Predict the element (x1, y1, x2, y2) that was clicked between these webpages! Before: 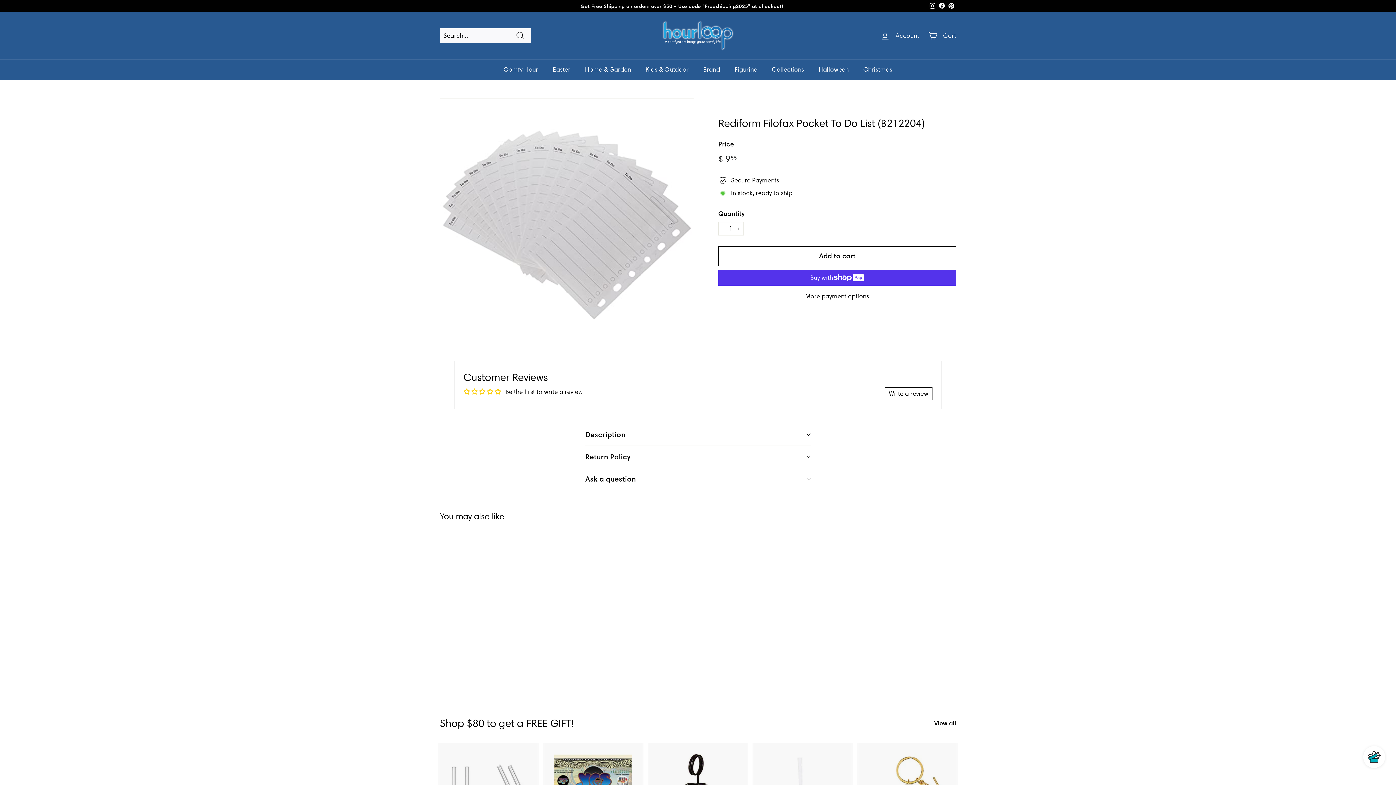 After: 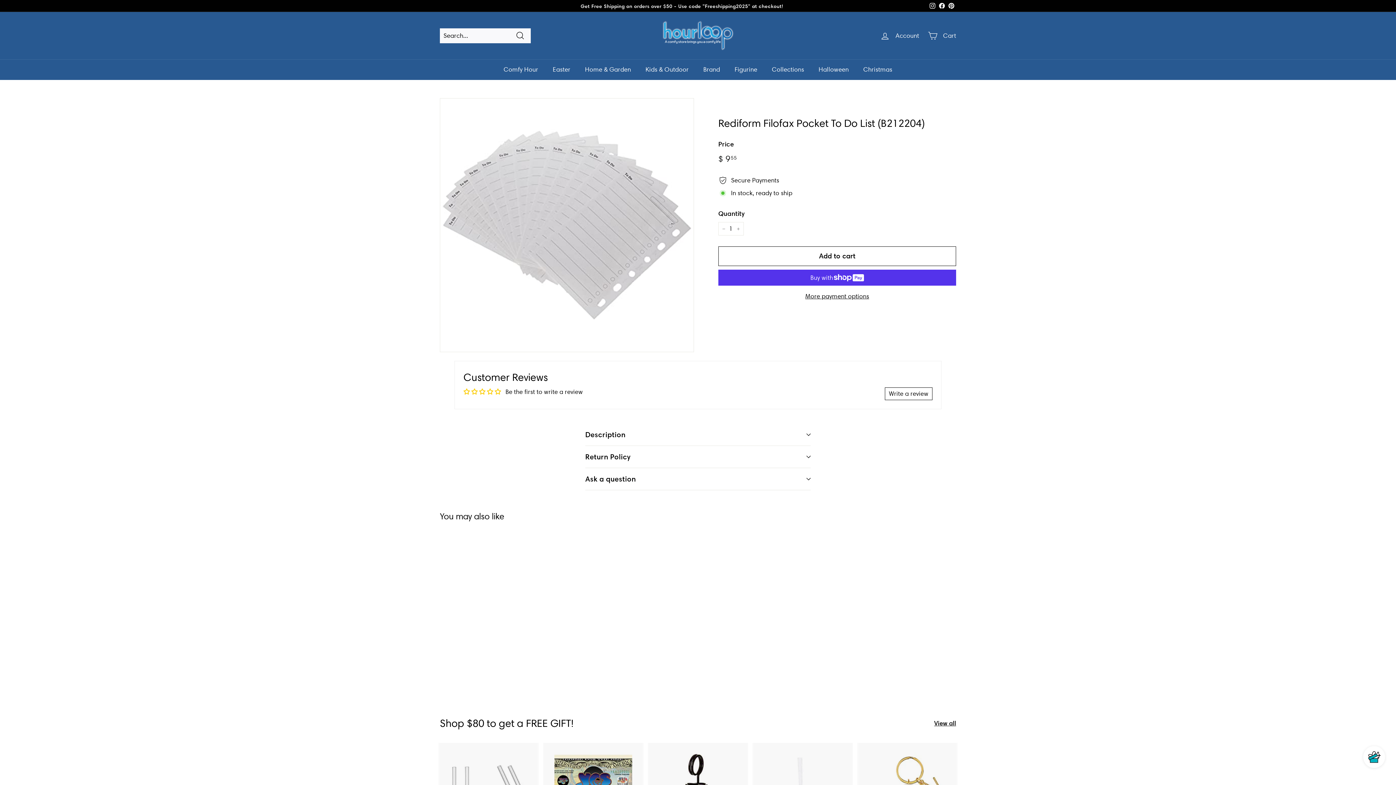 Action: bbox: (440, 535, 520, 693) label: Rediform Filofax Pocket To Do List (B212204)
$ 955
$ 9.55